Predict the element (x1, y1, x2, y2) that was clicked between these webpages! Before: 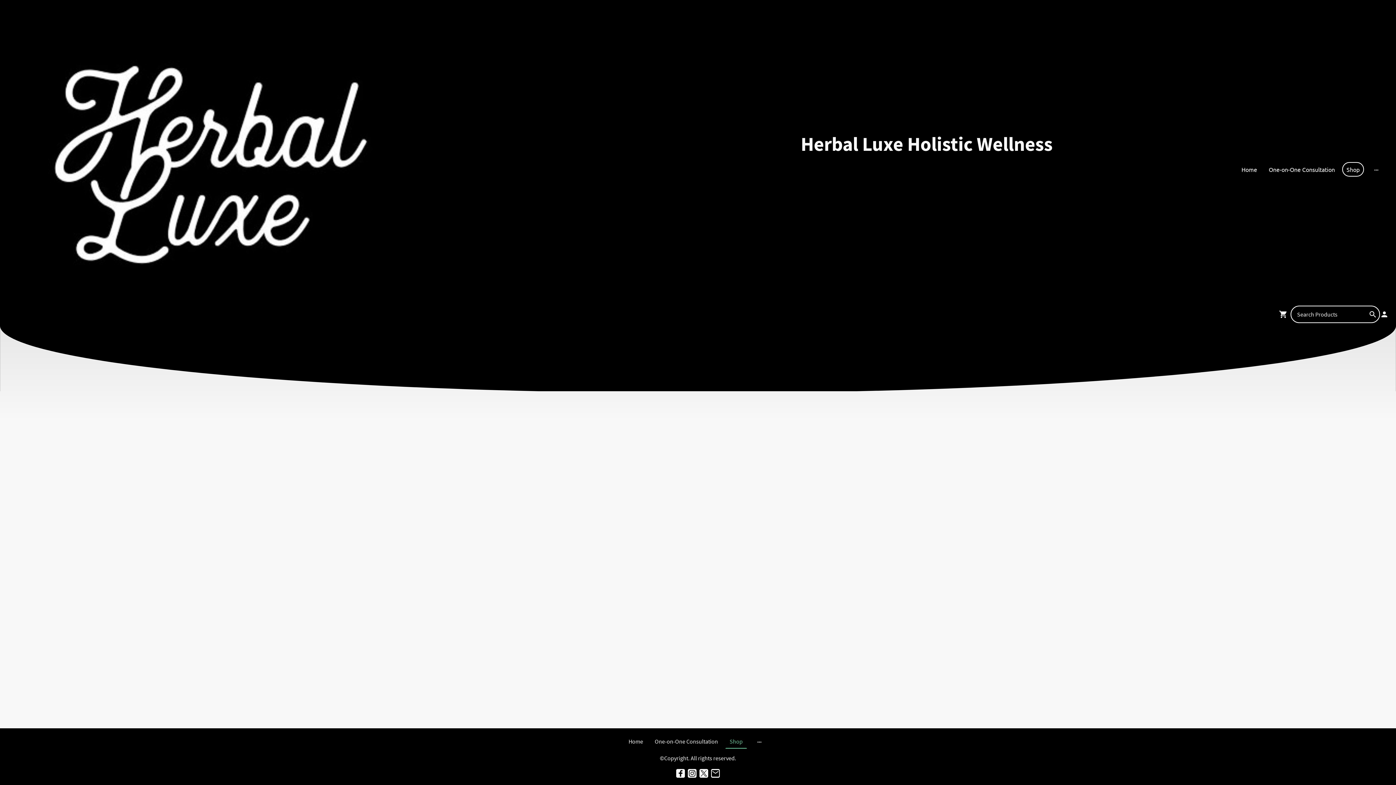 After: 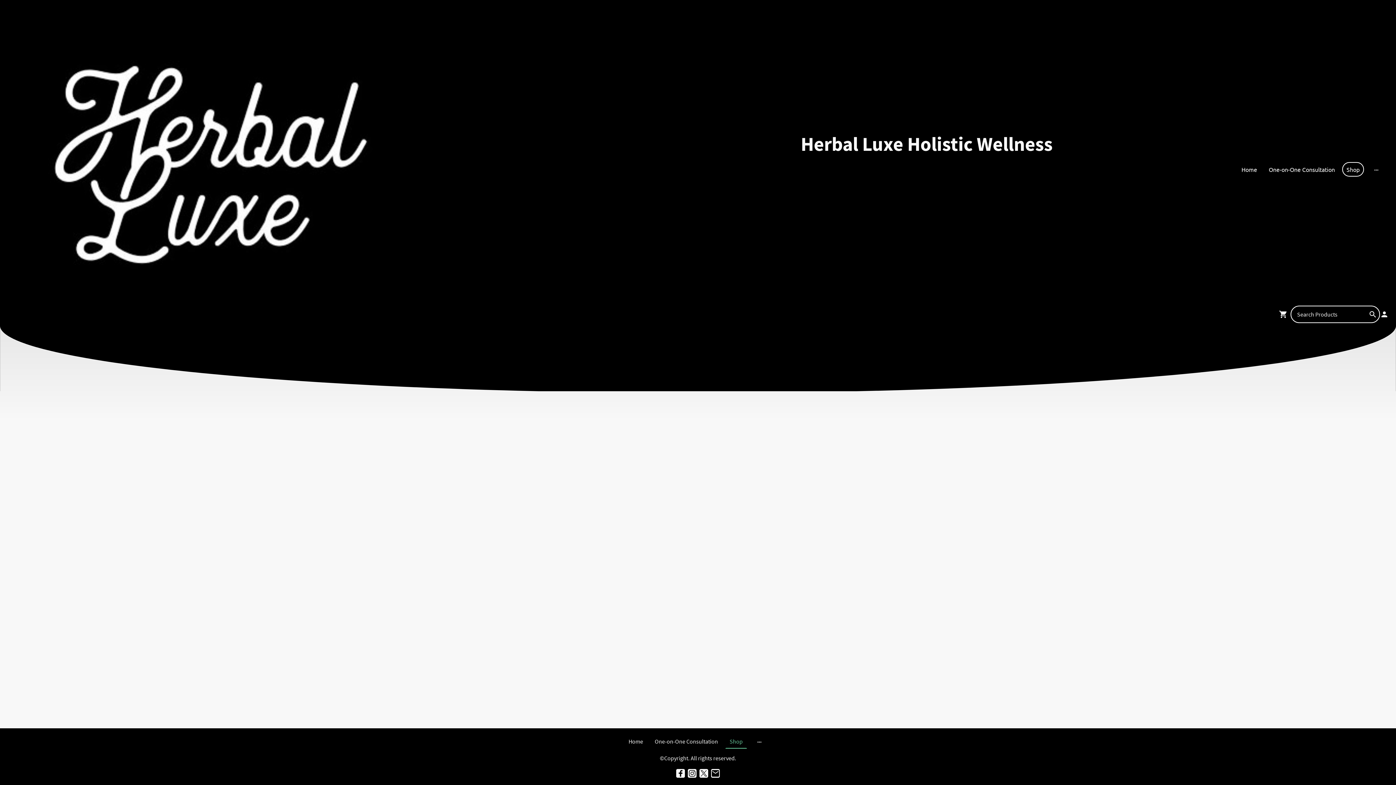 Action: bbox: (688, 769, 696, 778)